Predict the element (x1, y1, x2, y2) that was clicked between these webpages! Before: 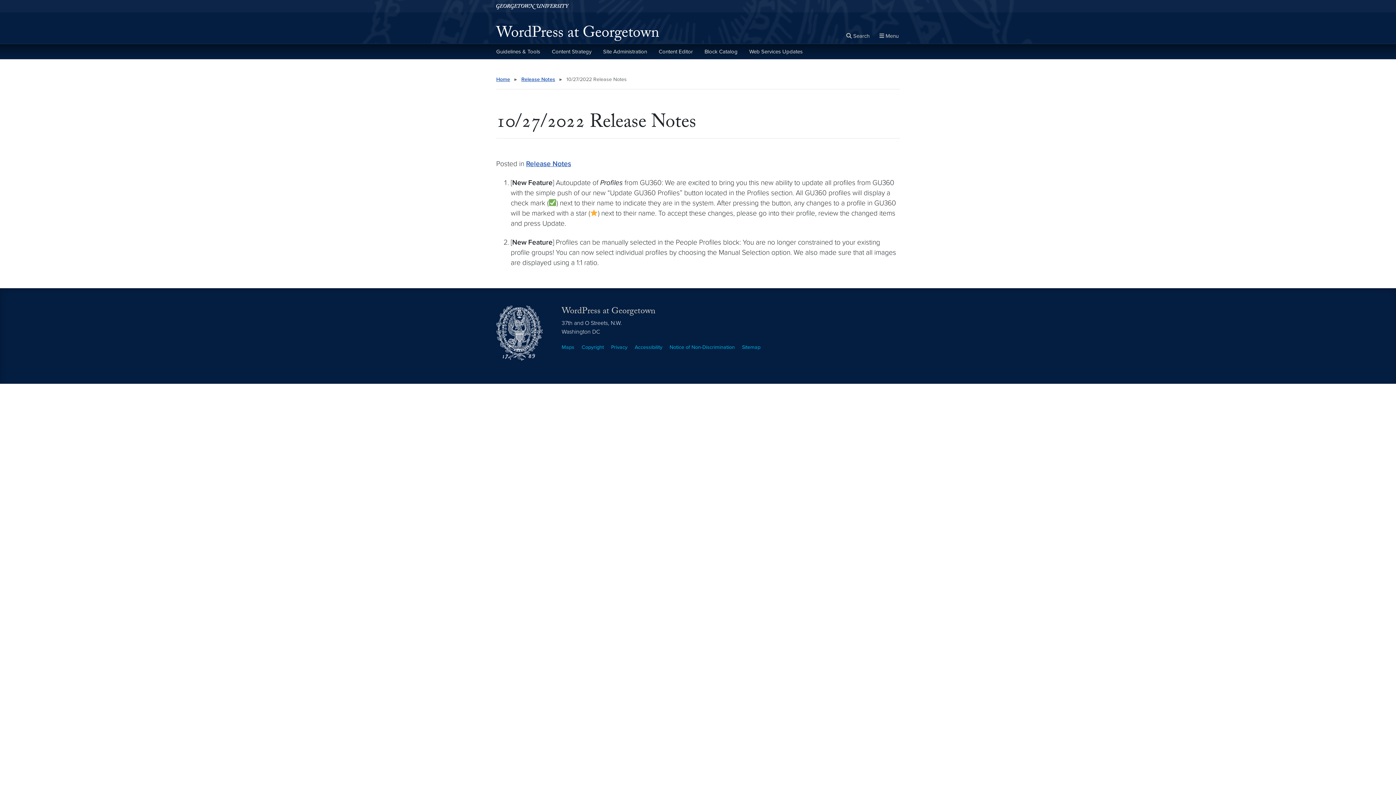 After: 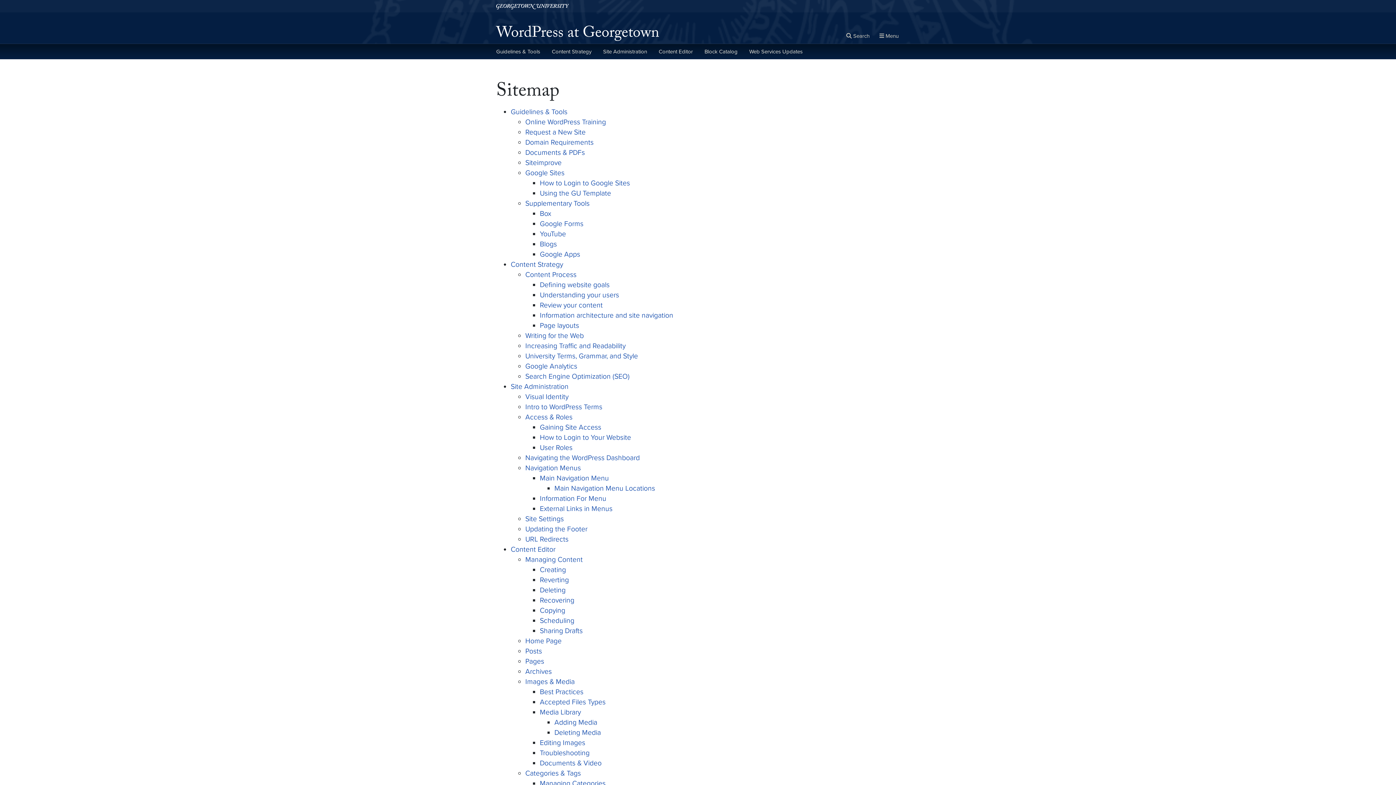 Action: bbox: (742, 344, 760, 350) label: Sitemap